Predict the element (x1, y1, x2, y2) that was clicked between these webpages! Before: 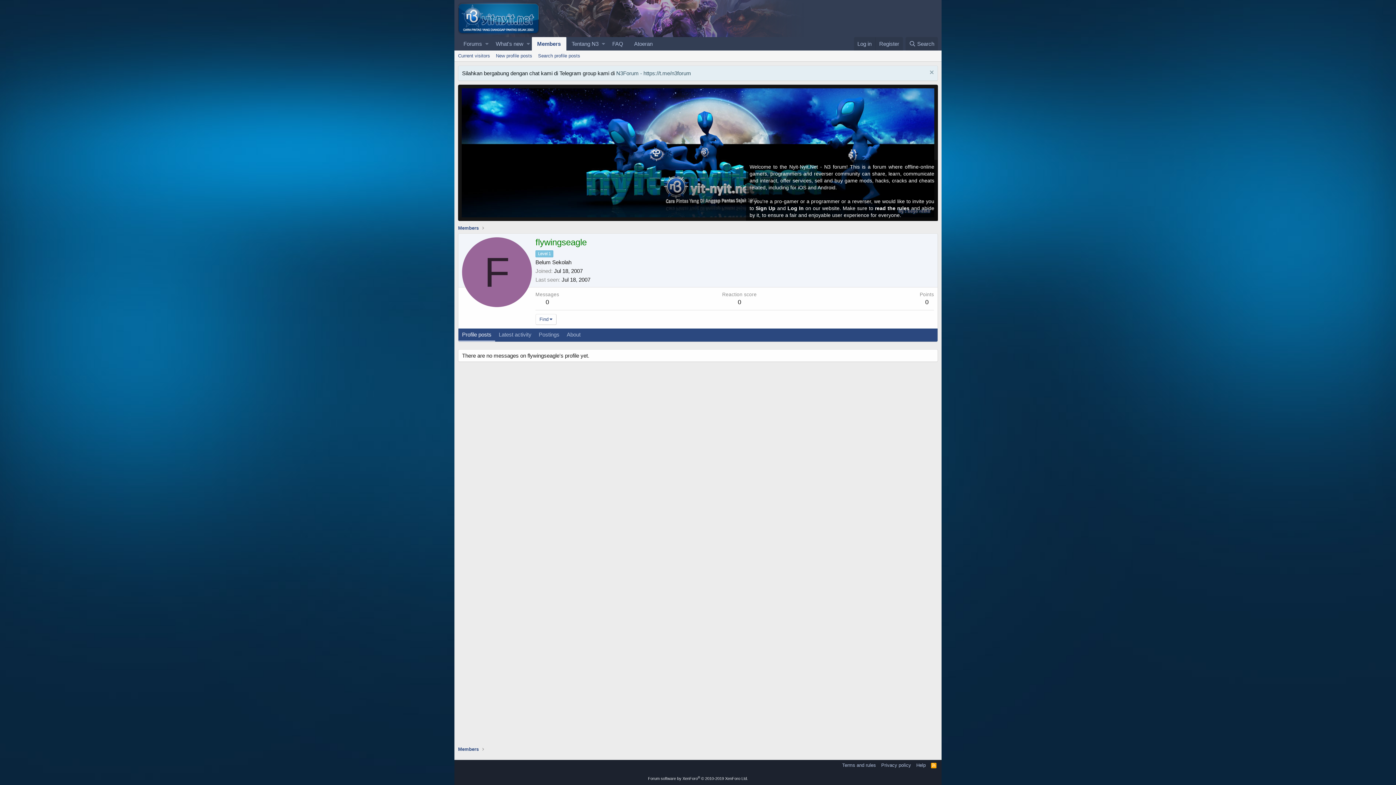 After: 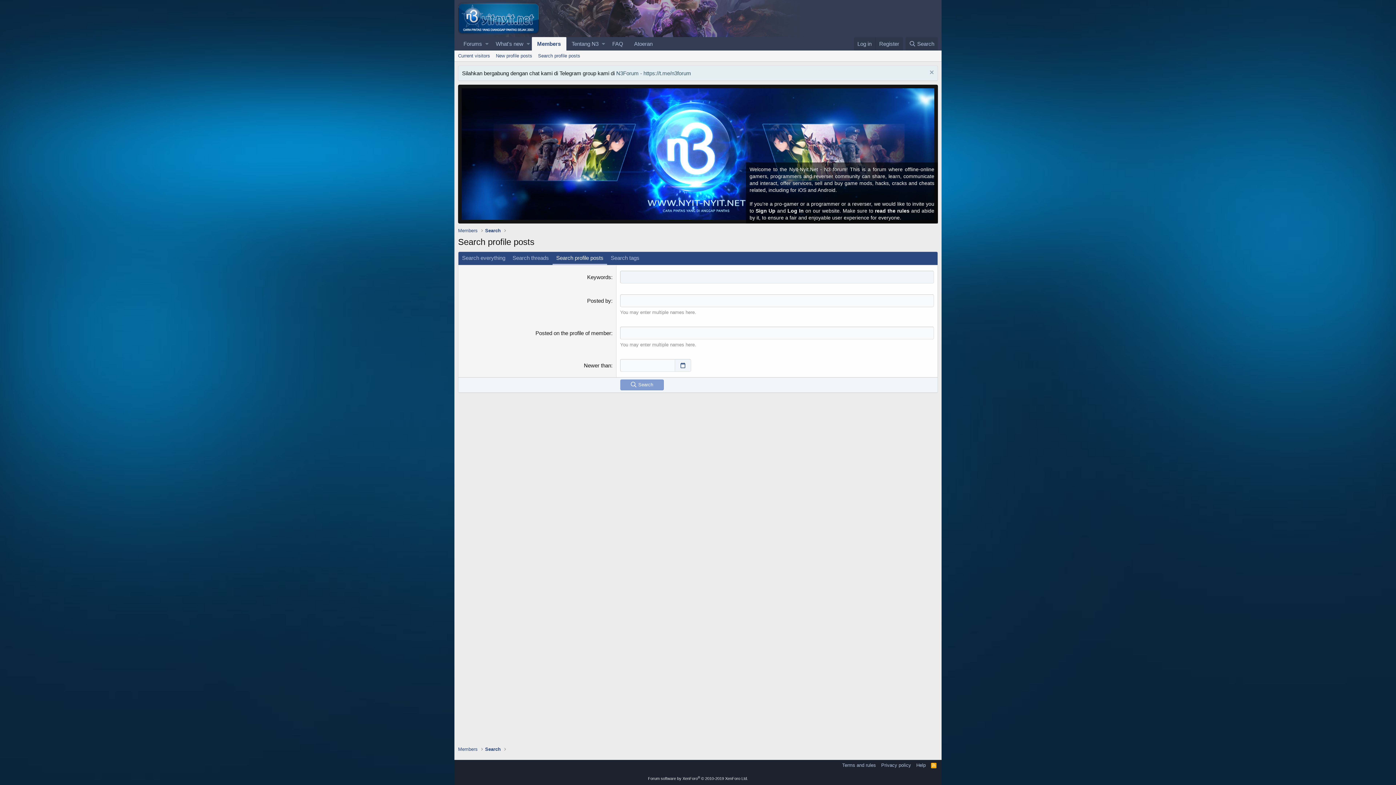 Action: label: Search profile posts bbox: (535, 50, 583, 61)